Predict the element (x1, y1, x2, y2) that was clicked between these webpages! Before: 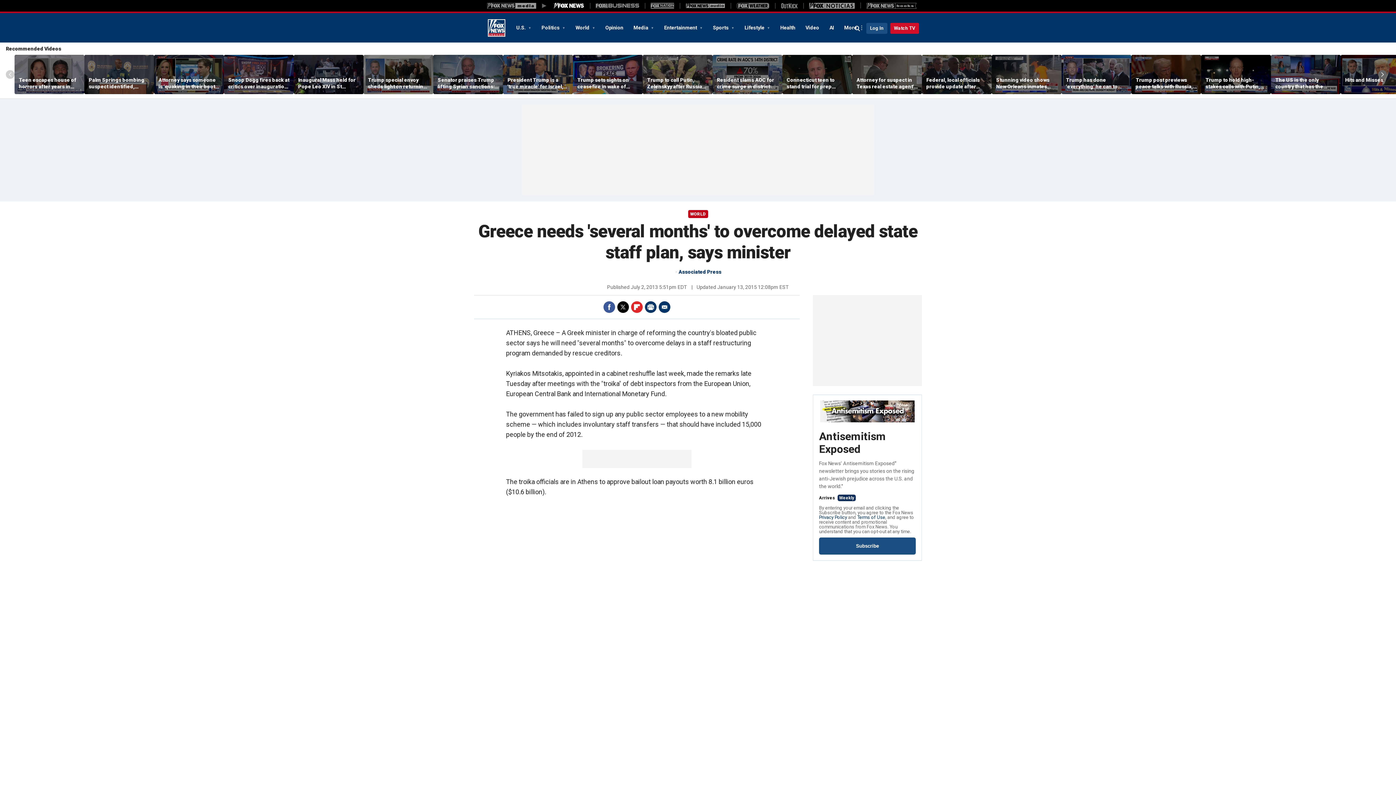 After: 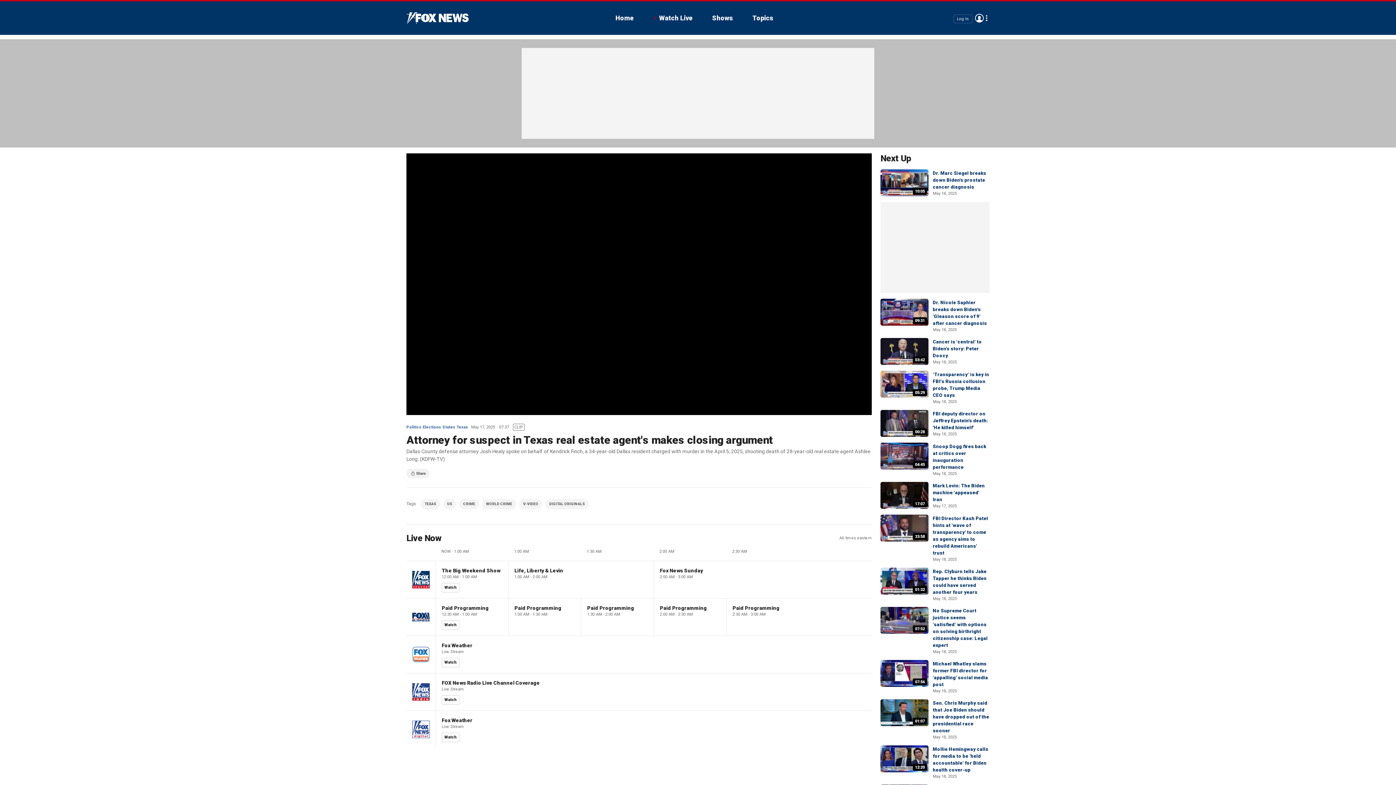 Action: bbox: (852, 55, 922, 94)